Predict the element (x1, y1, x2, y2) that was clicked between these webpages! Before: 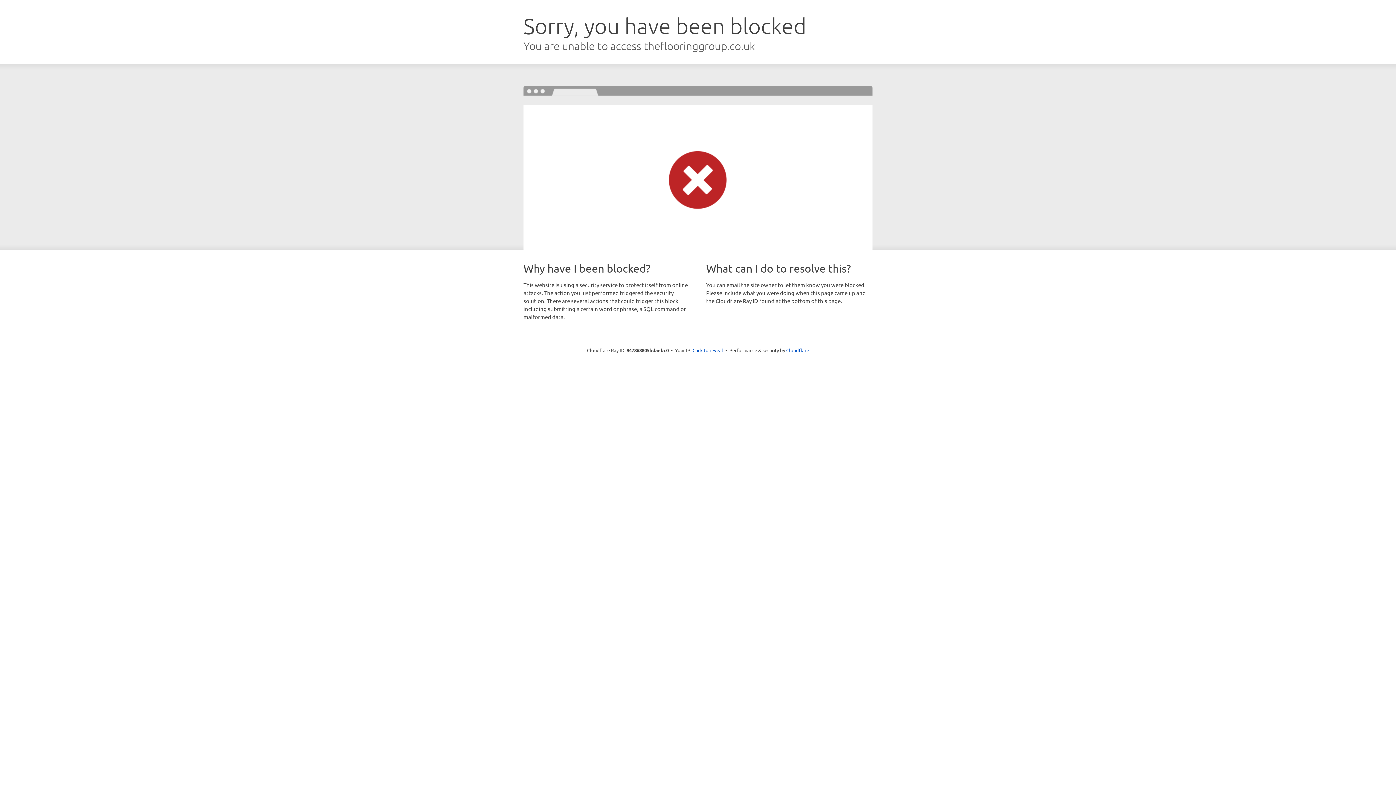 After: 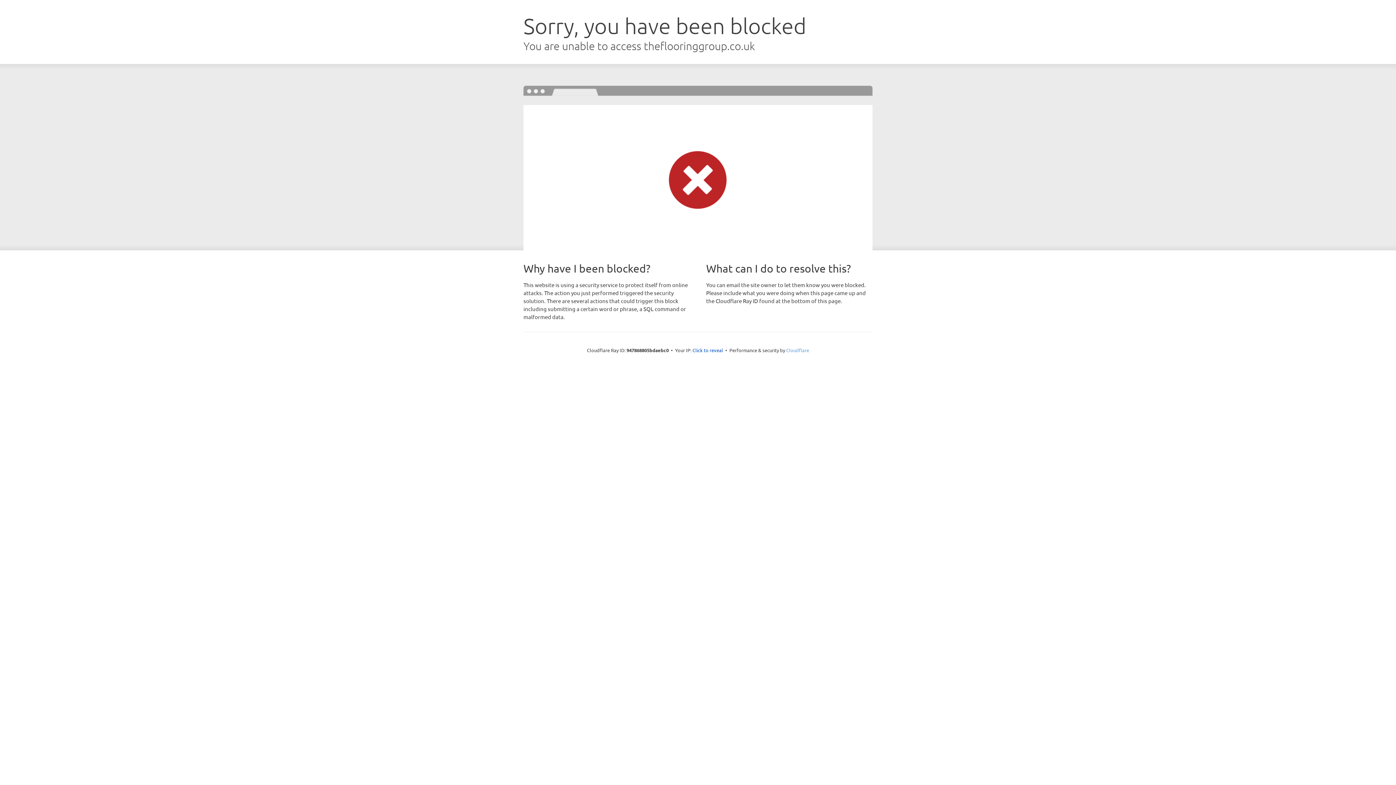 Action: bbox: (786, 347, 809, 353) label: Cloudflare